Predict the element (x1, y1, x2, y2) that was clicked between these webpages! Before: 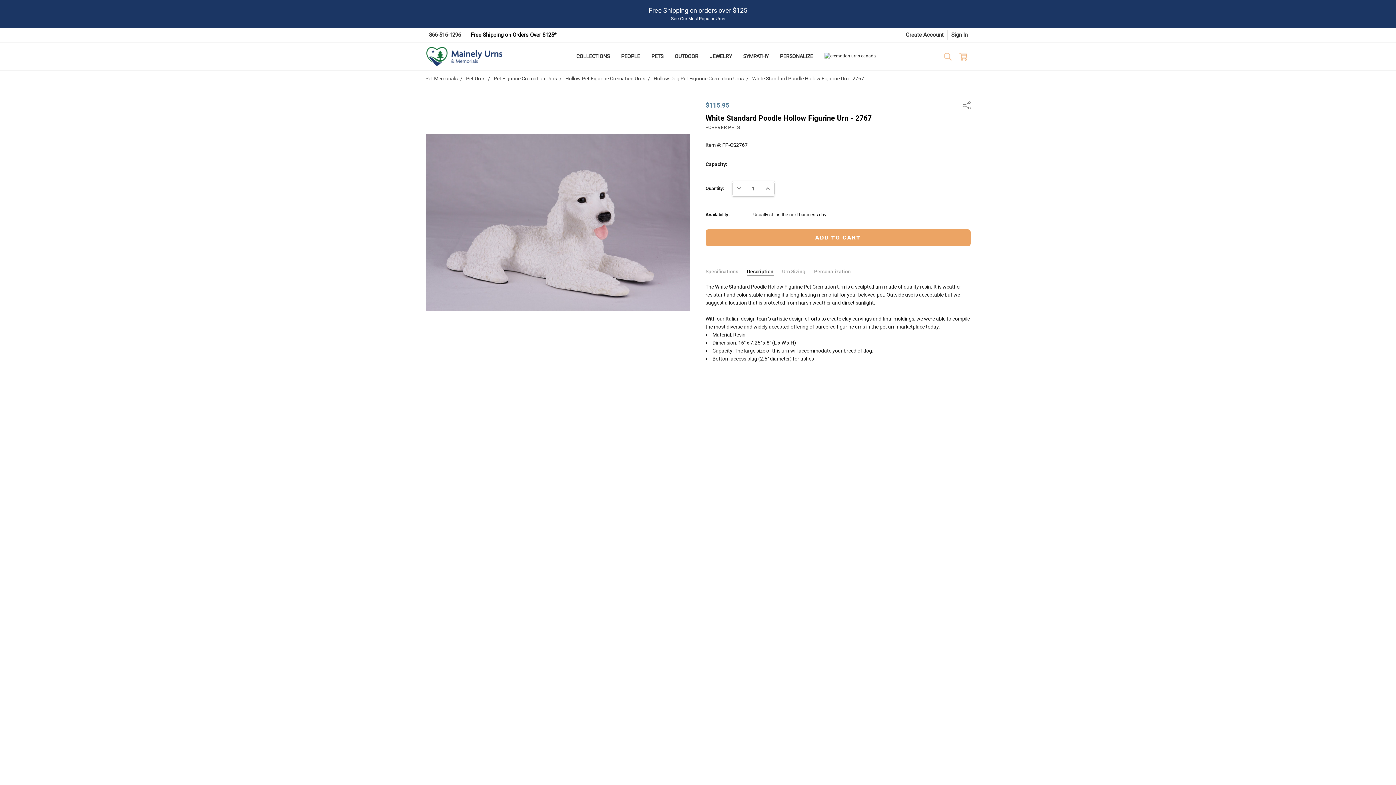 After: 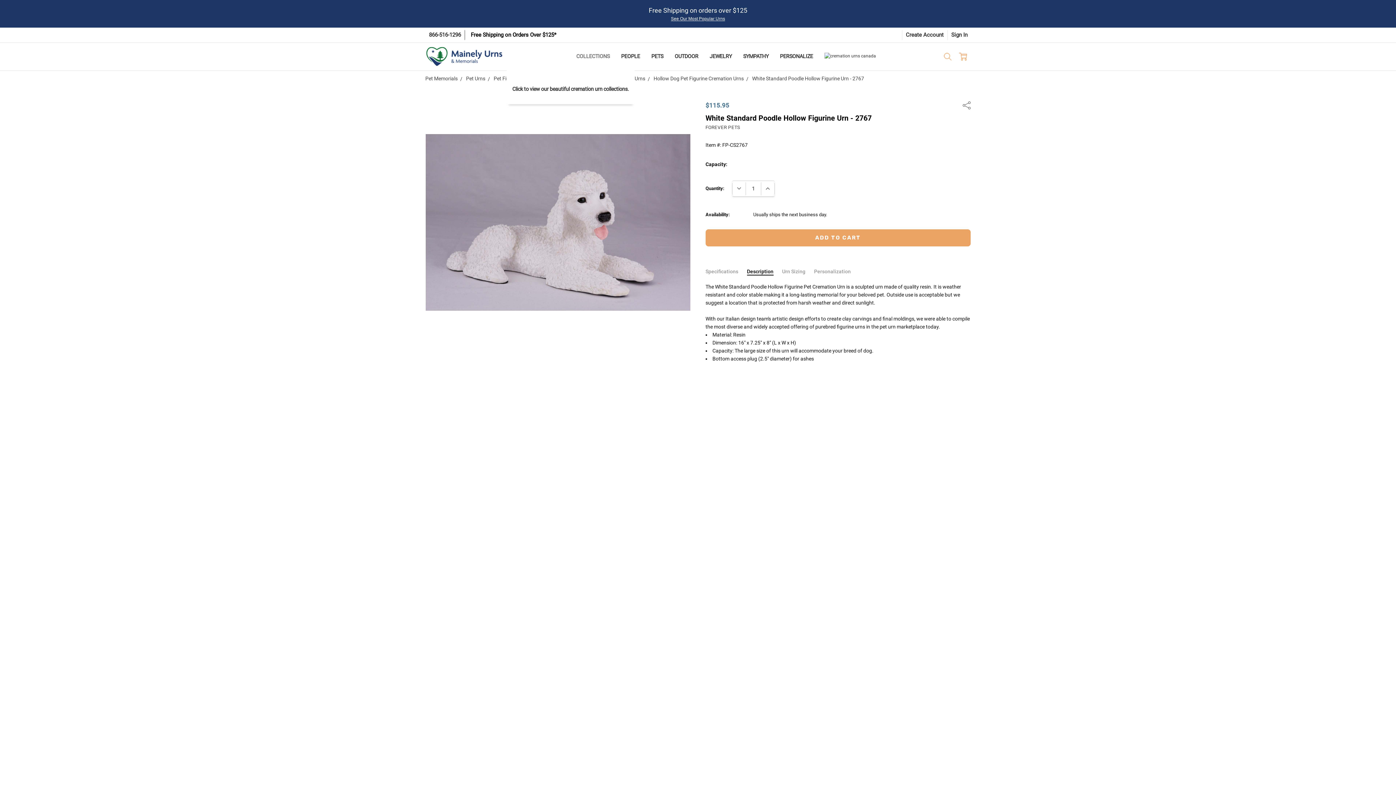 Action: bbox: (589, 66, 596, 66) label: submenu toggle